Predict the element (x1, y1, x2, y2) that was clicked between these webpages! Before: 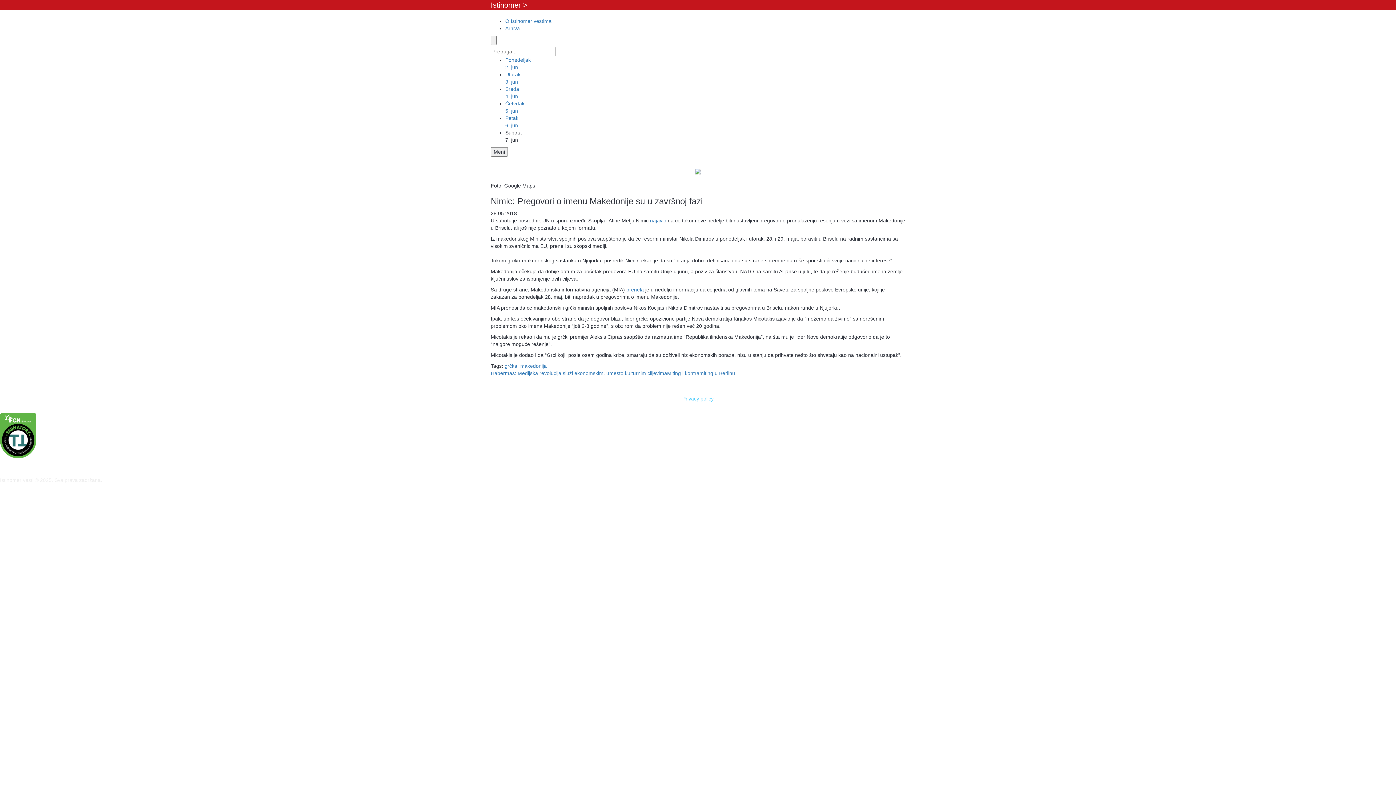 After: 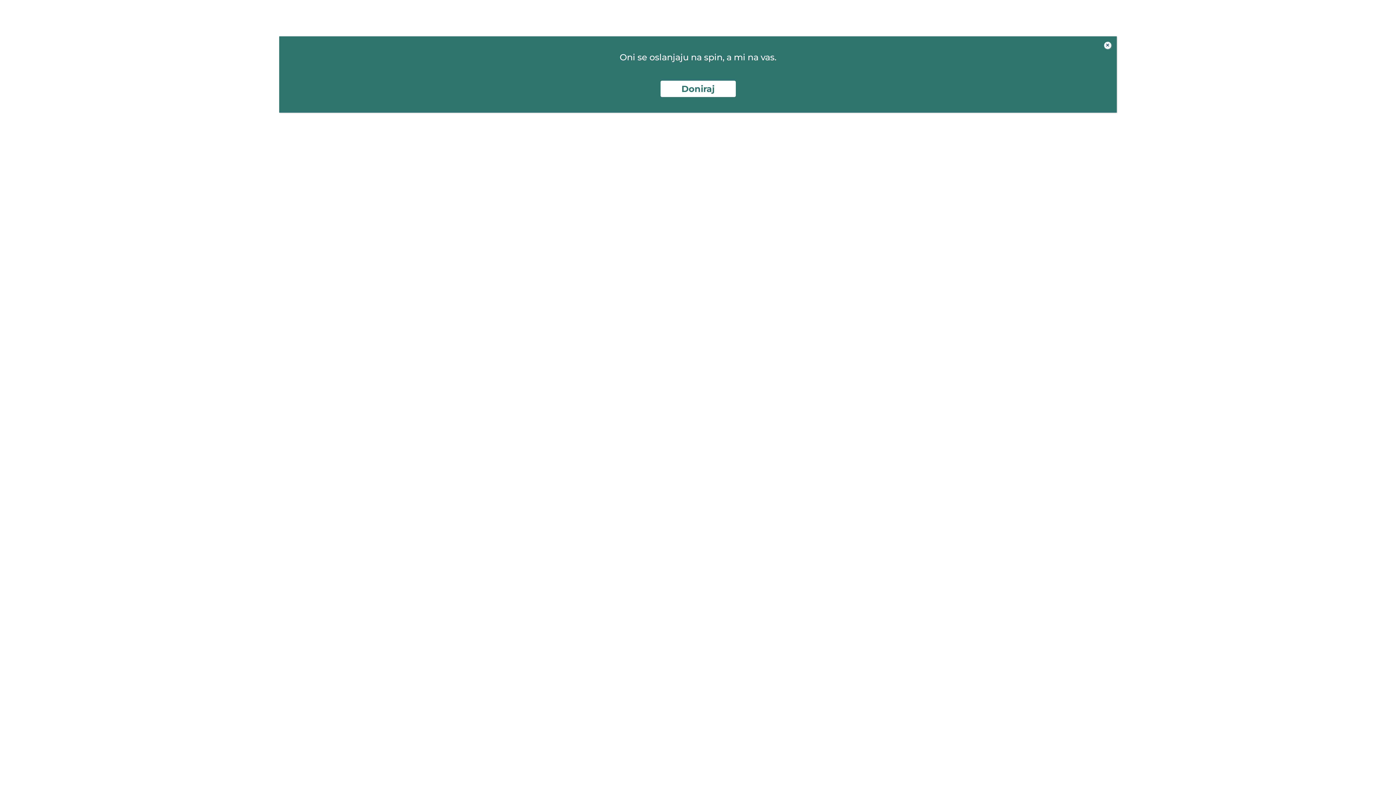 Action: label: Istinomer > bbox: (490, 1, 527, 9)